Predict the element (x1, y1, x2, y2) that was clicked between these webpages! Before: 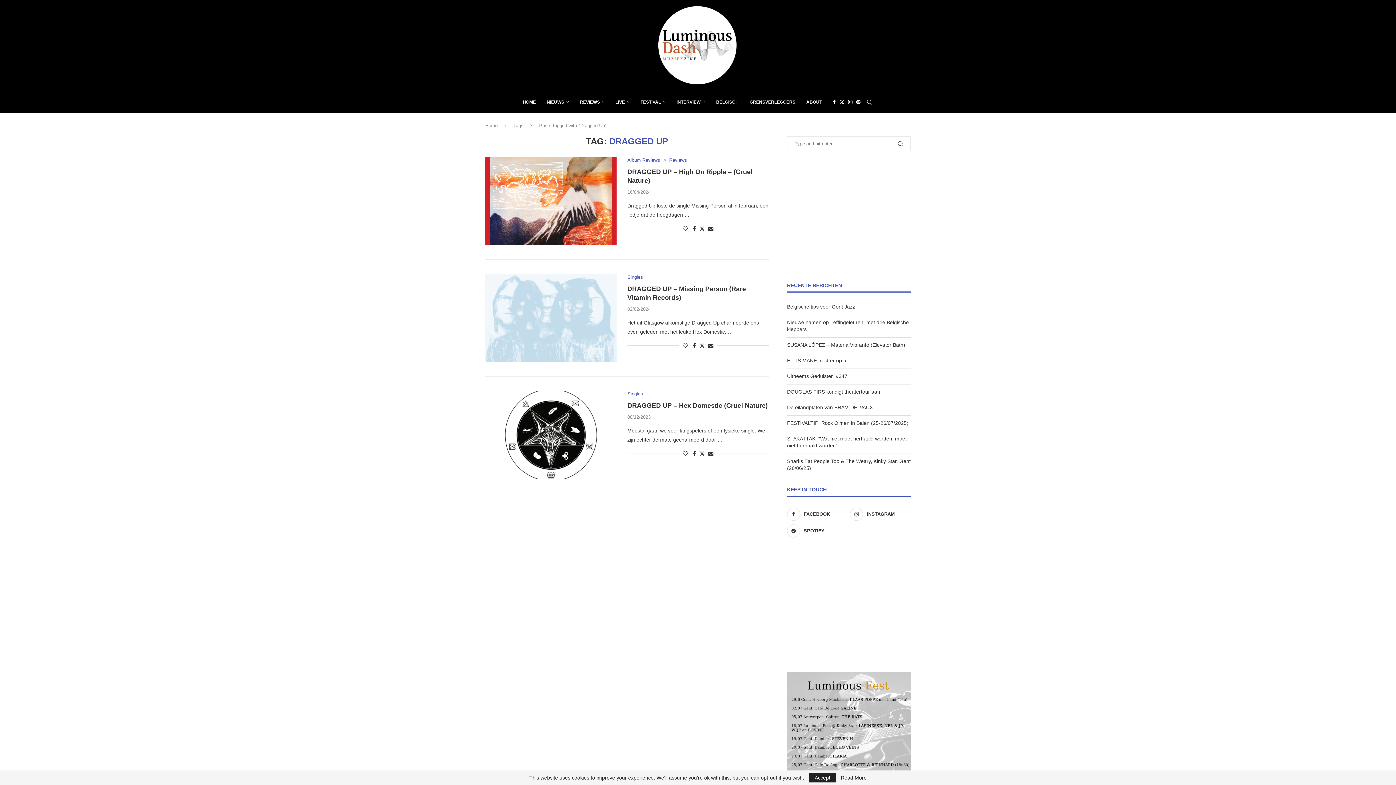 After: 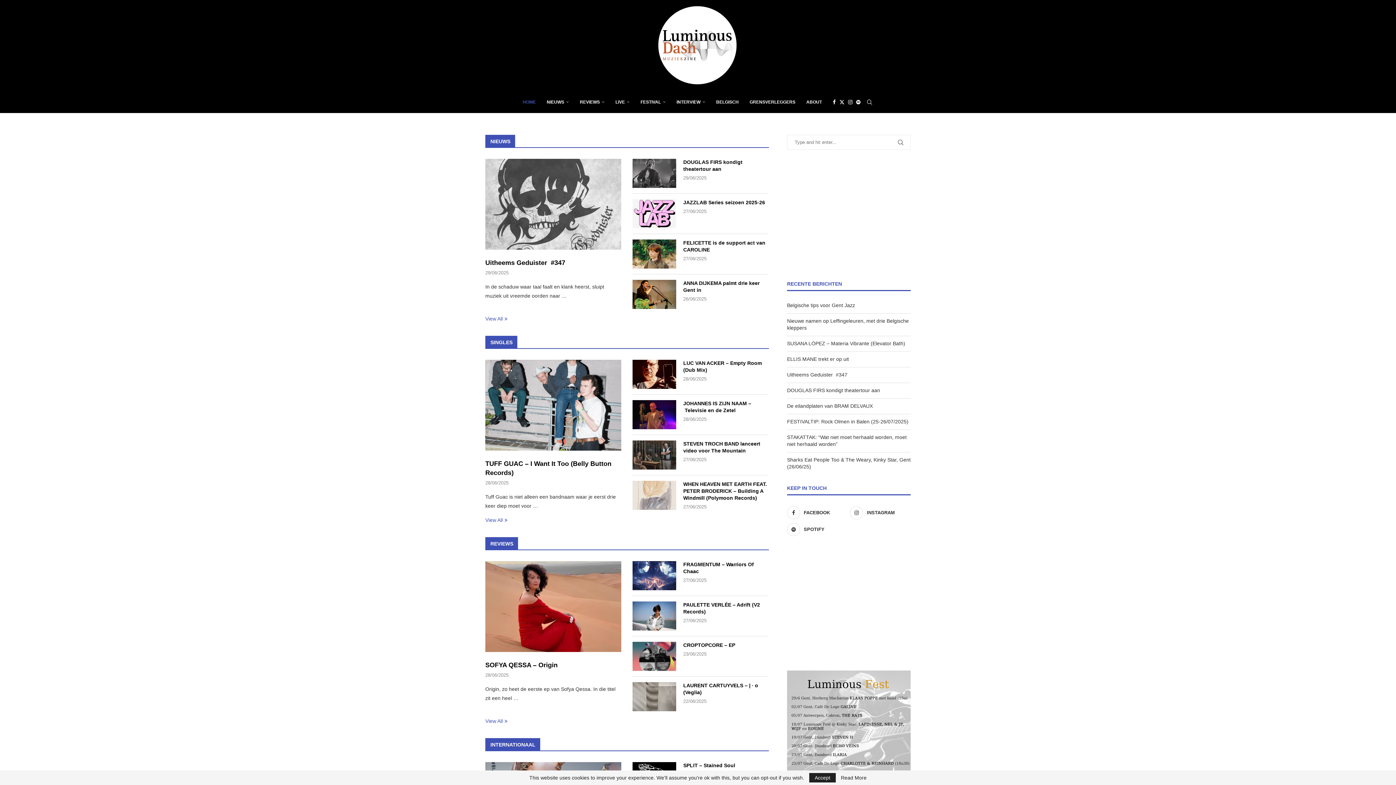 Action: bbox: (522, 91, 536, 112) label: HOME